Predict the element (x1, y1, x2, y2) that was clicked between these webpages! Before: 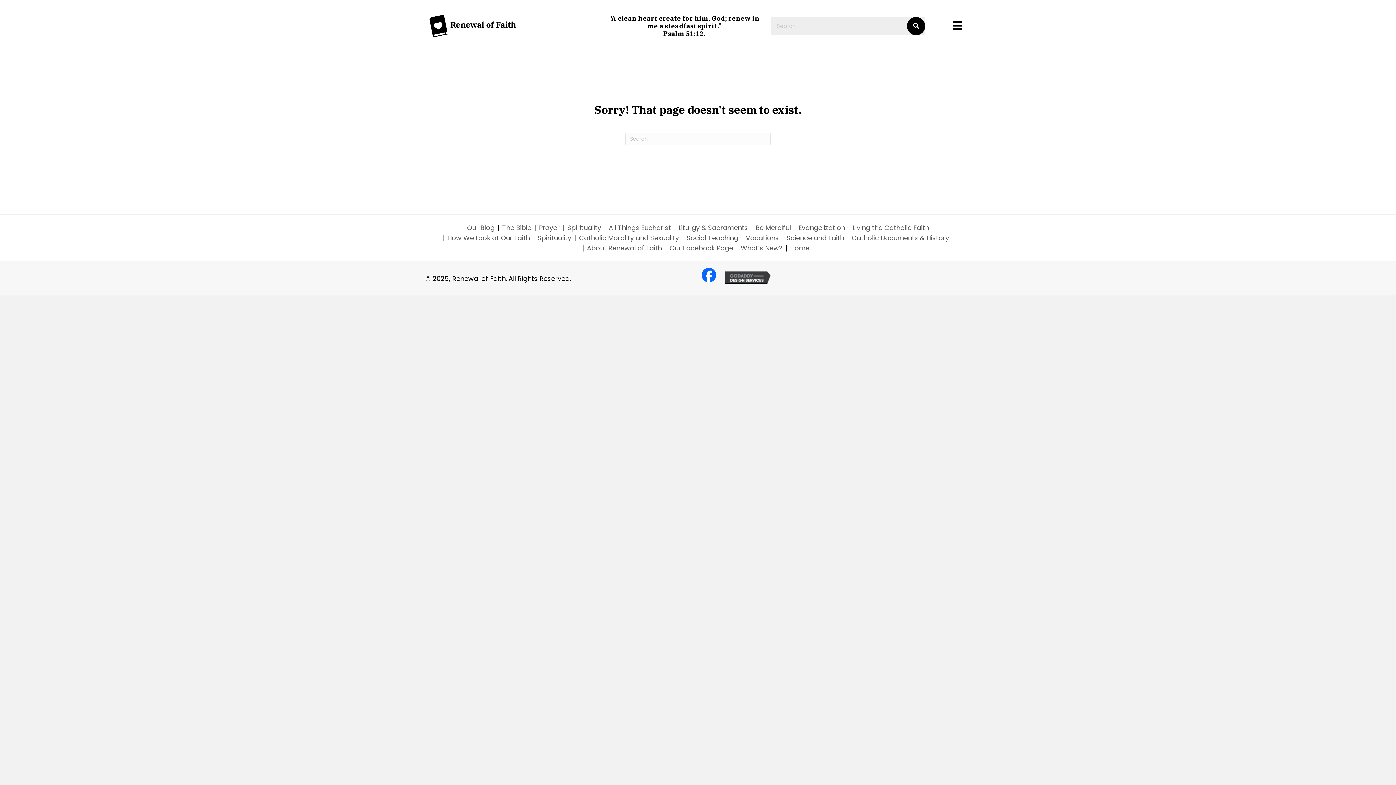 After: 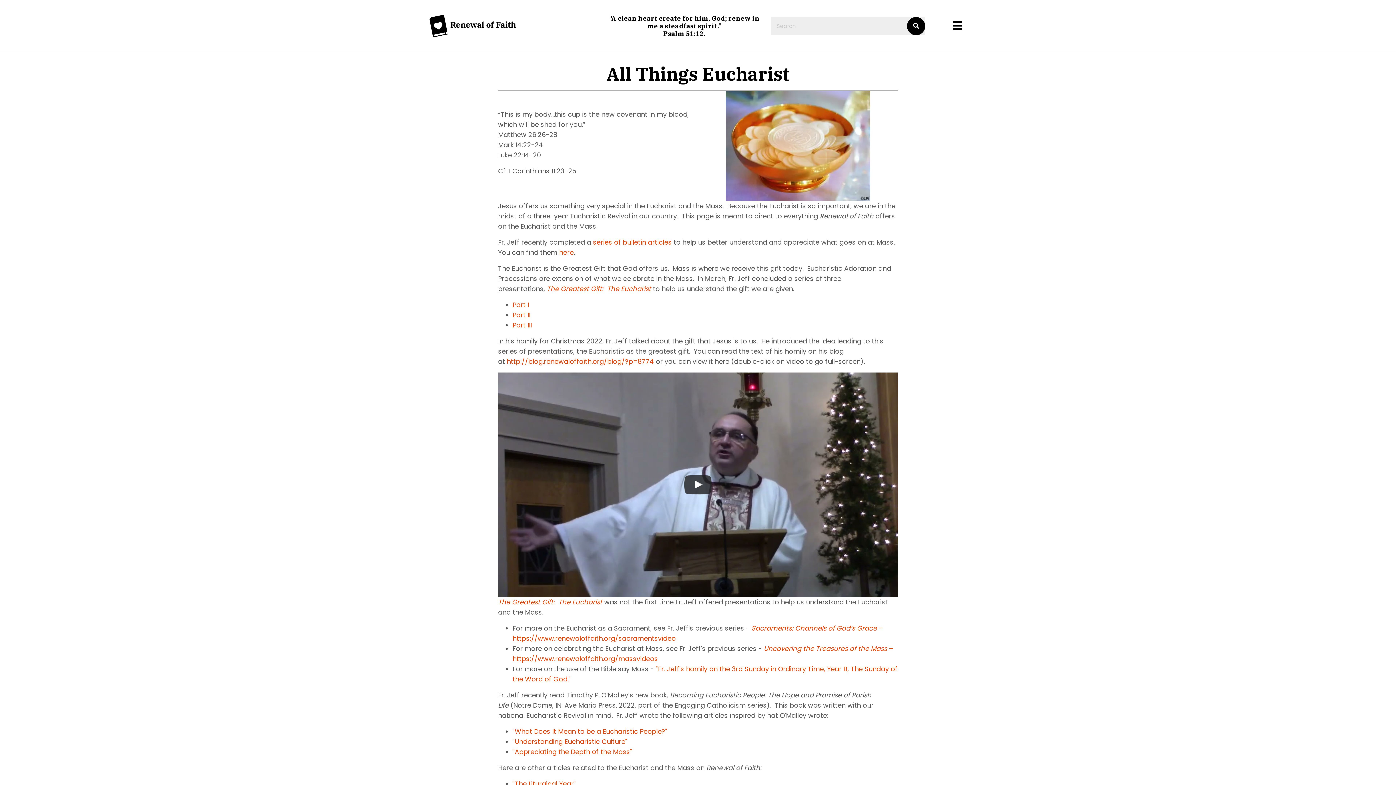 Action: label: All Things Eucharist bbox: (608, 224, 671, 231)